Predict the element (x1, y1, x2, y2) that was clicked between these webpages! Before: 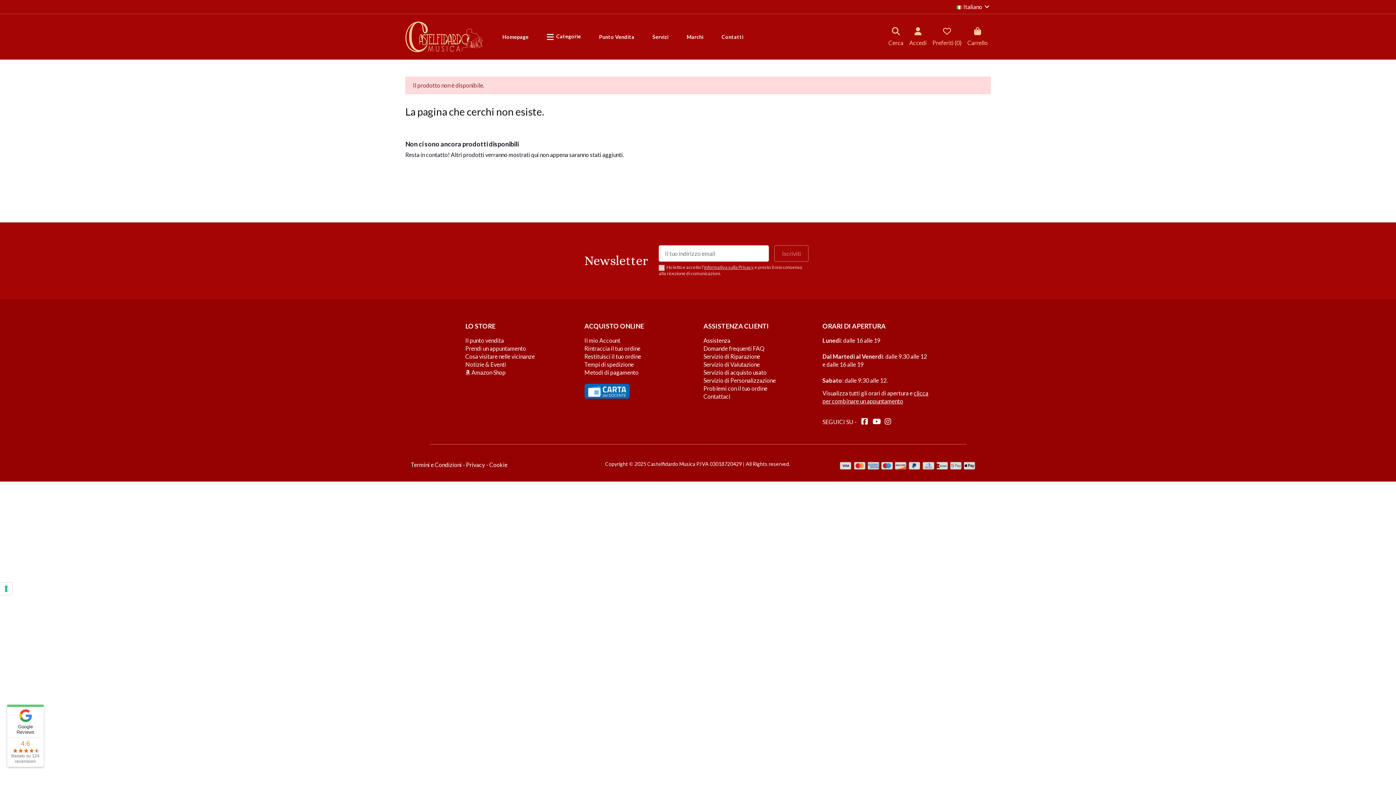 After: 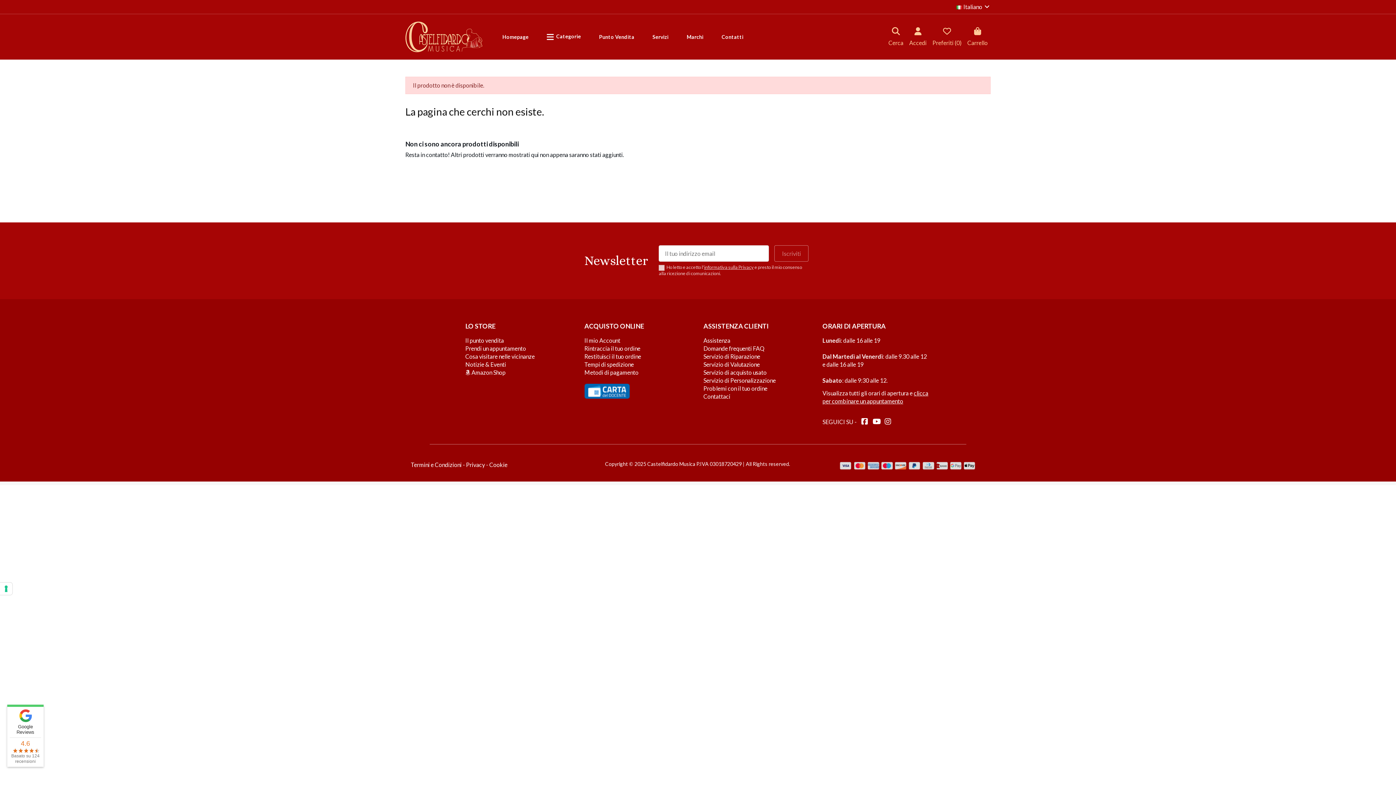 Action: bbox: (584, 387, 629, 394)